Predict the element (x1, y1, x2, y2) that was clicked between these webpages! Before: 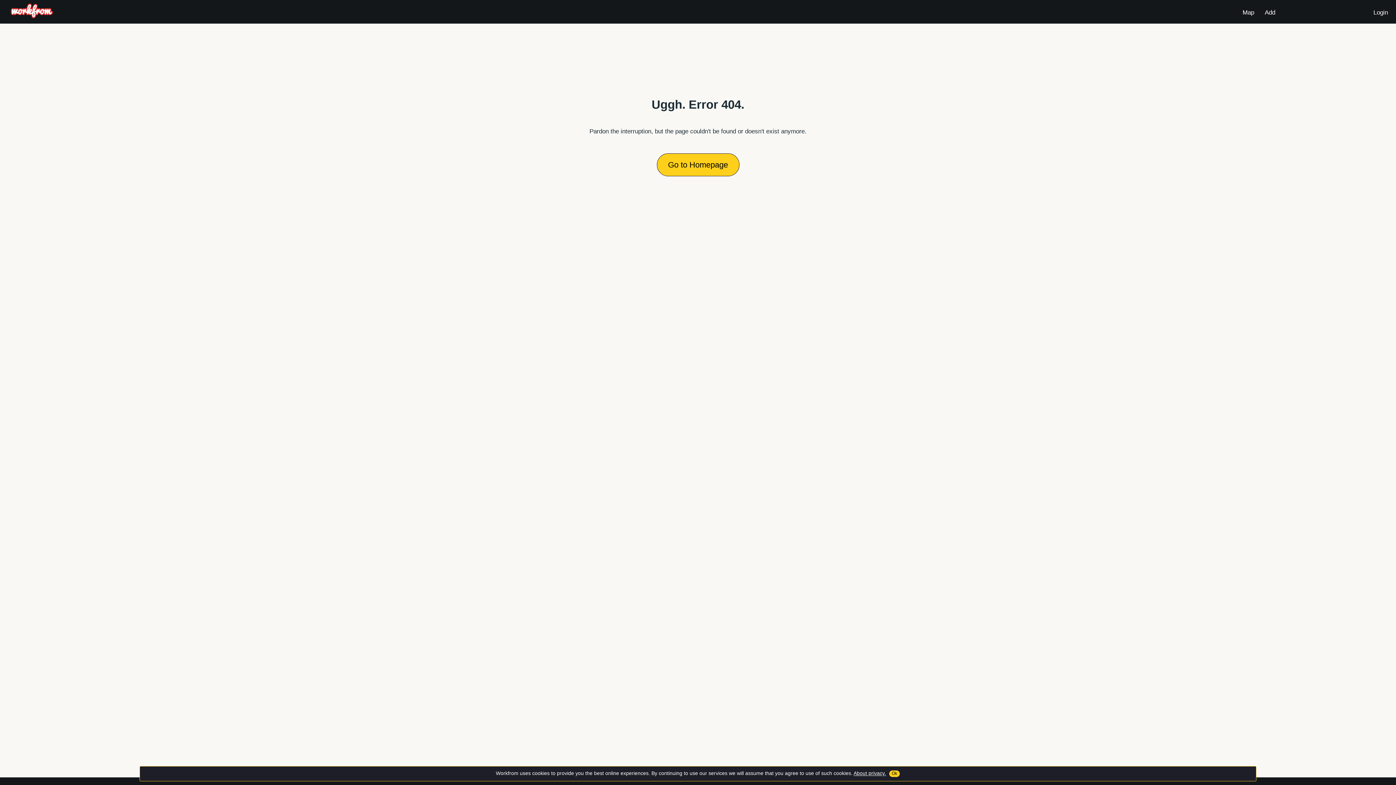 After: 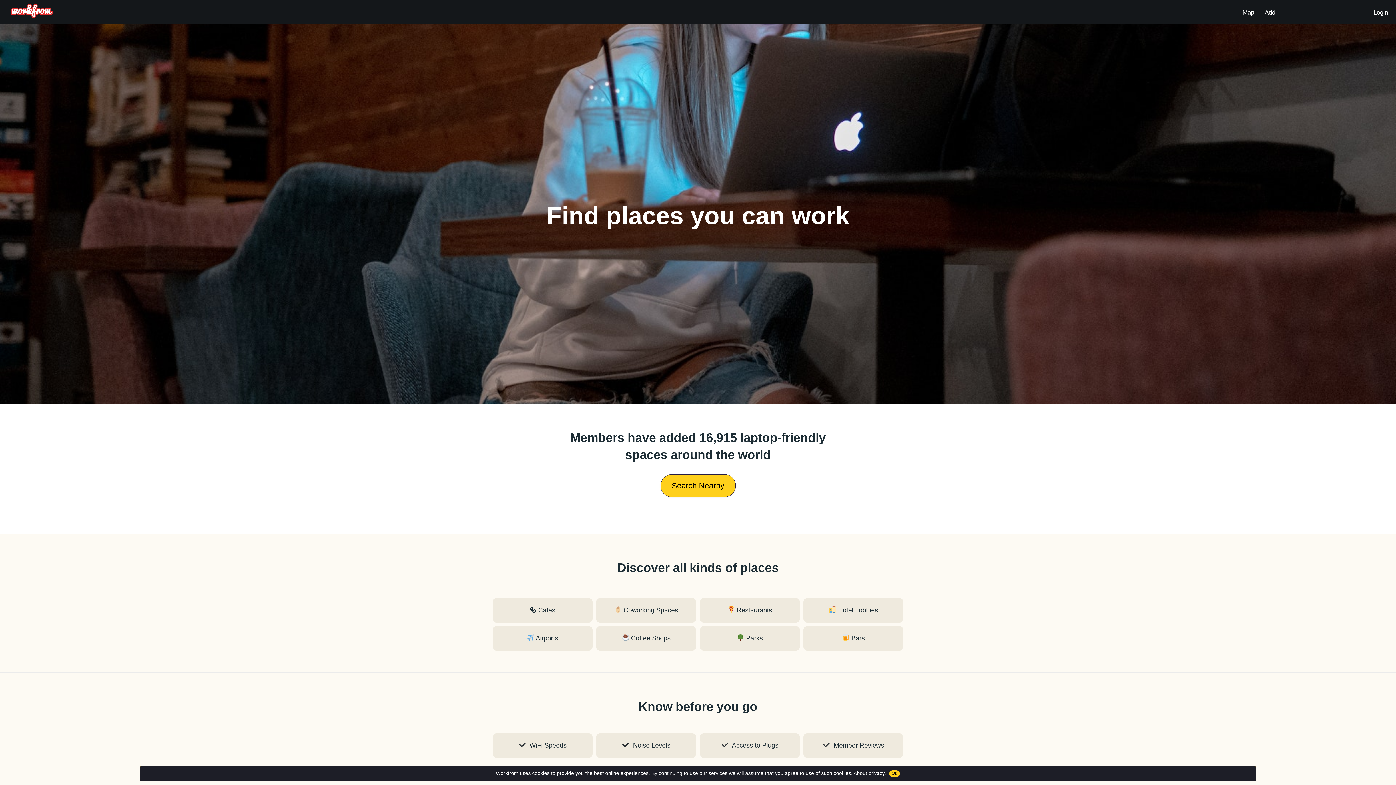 Action: bbox: (10, 12, 52, 19)